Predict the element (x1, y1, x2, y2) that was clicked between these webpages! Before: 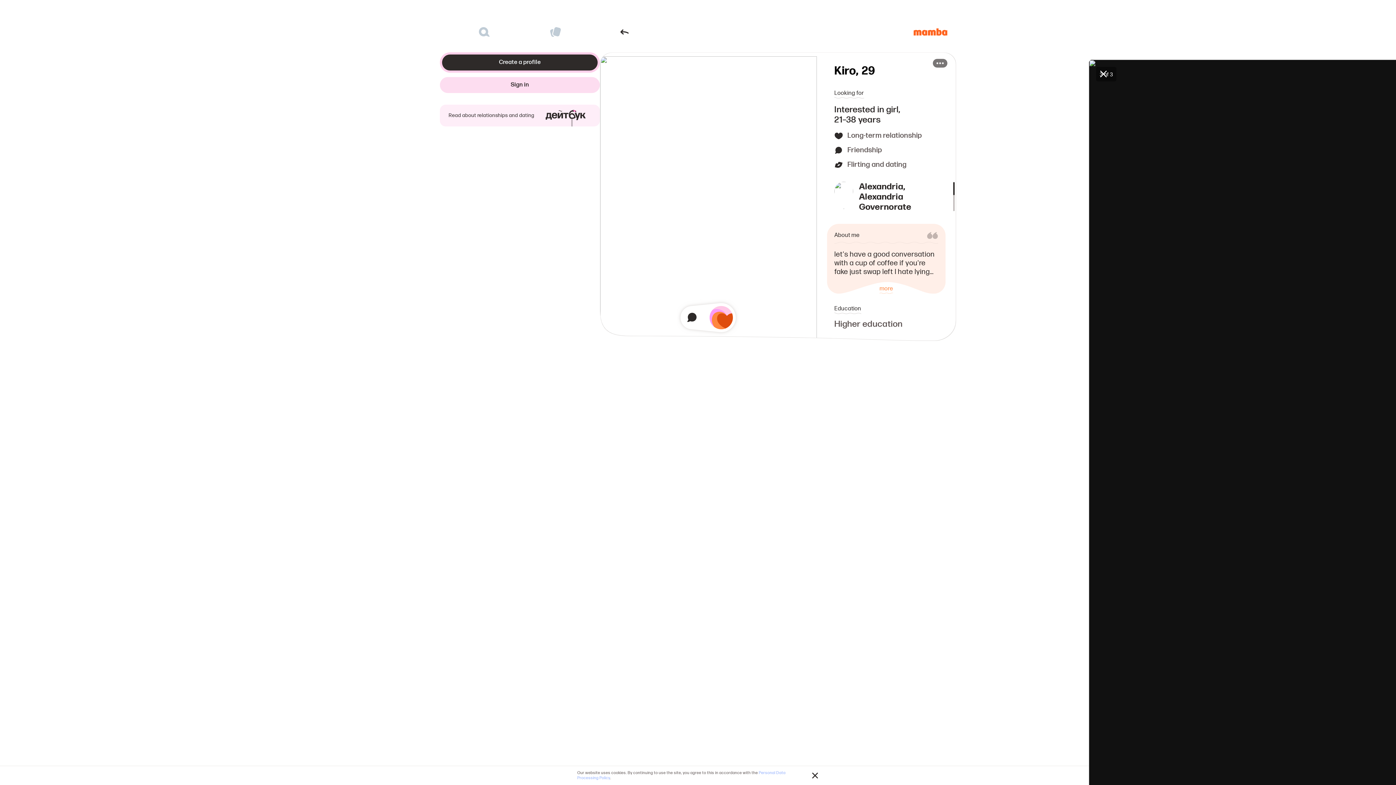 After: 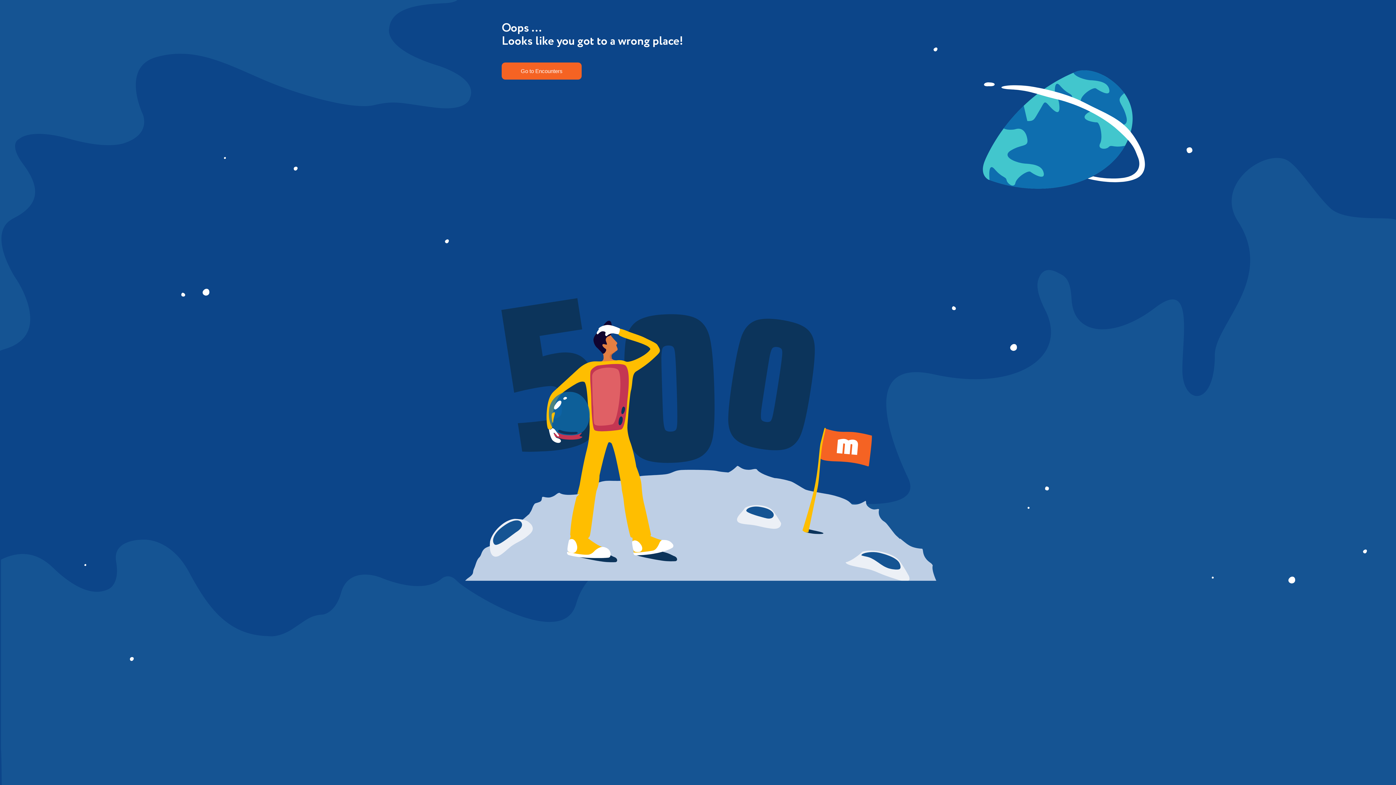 Action: bbox: (913, 28, 947, 35)